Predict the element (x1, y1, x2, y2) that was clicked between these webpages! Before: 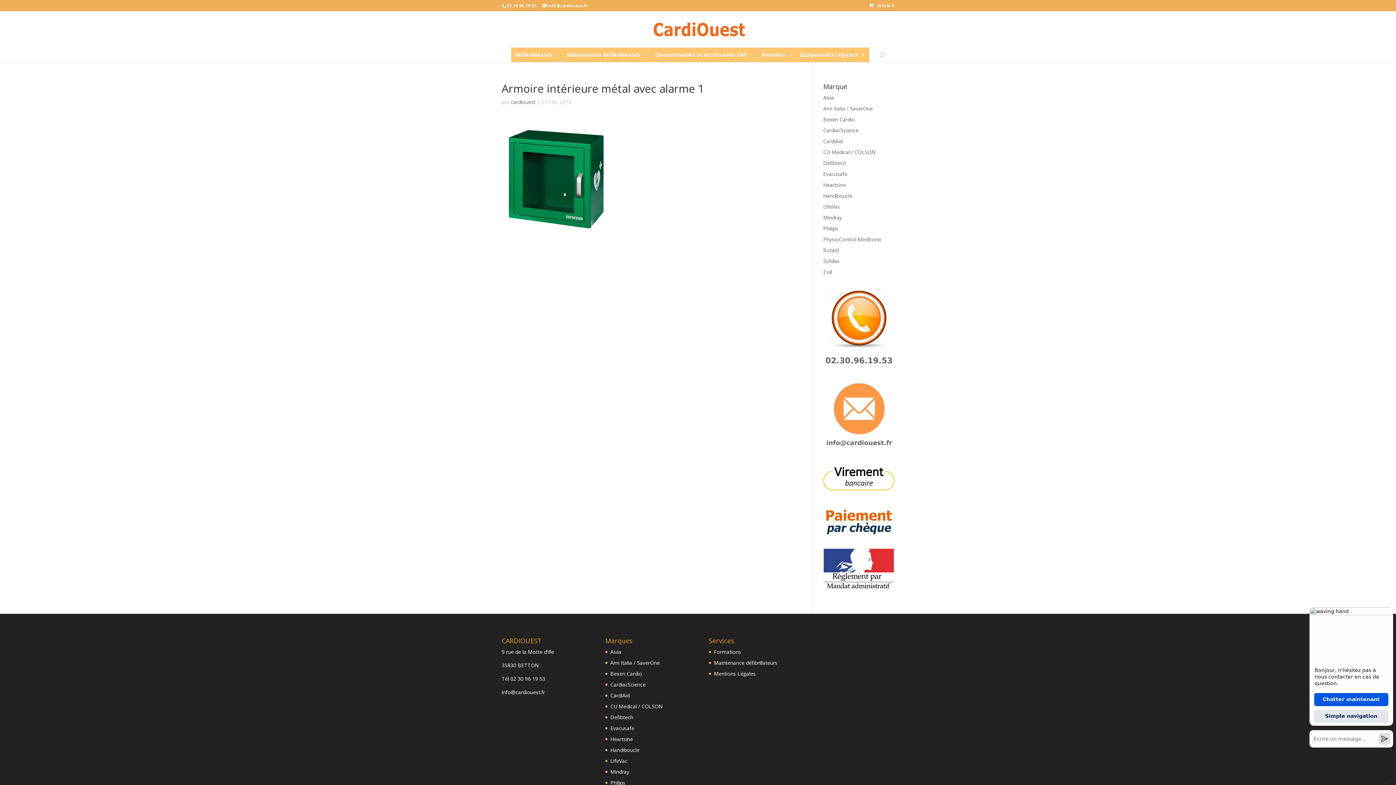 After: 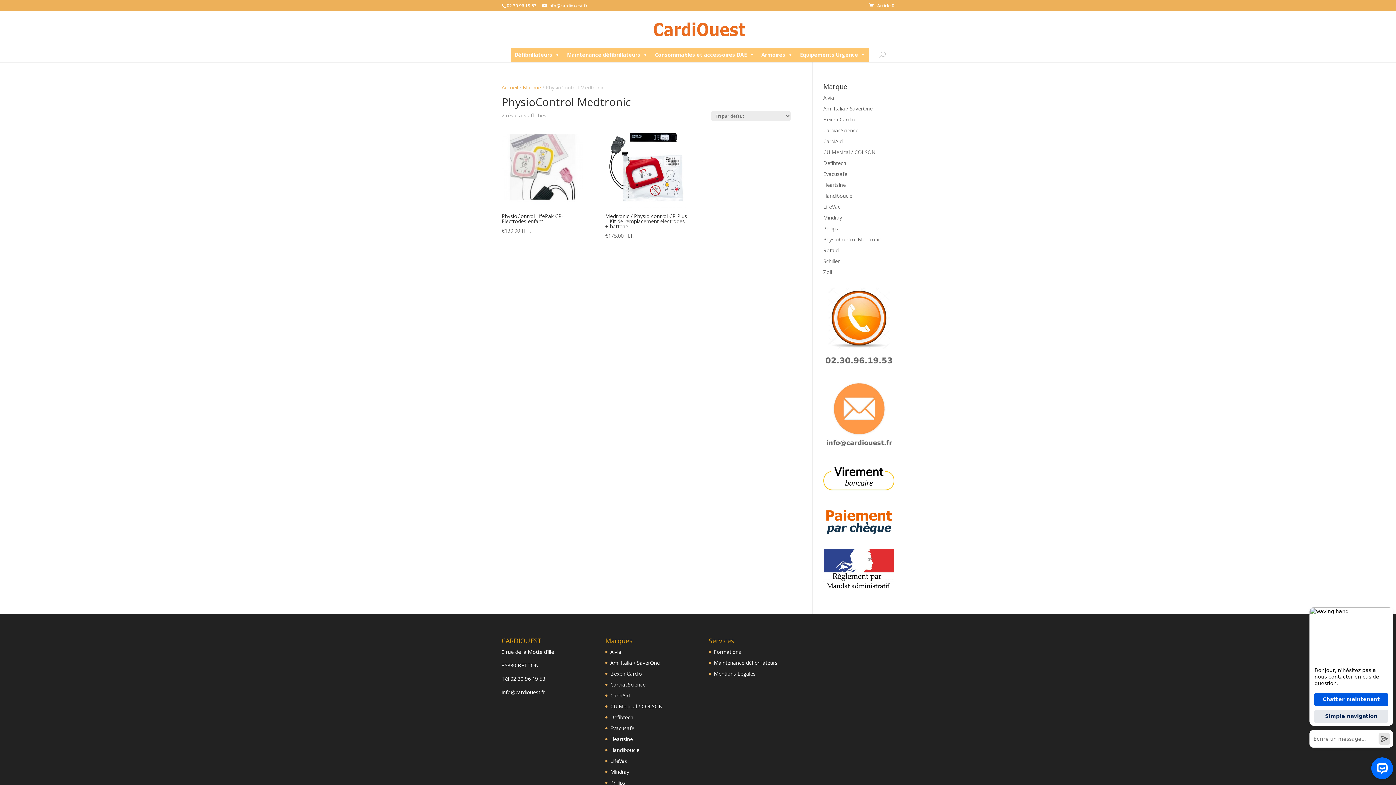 Action: label: PhysioControl Medtronic bbox: (823, 236, 882, 242)